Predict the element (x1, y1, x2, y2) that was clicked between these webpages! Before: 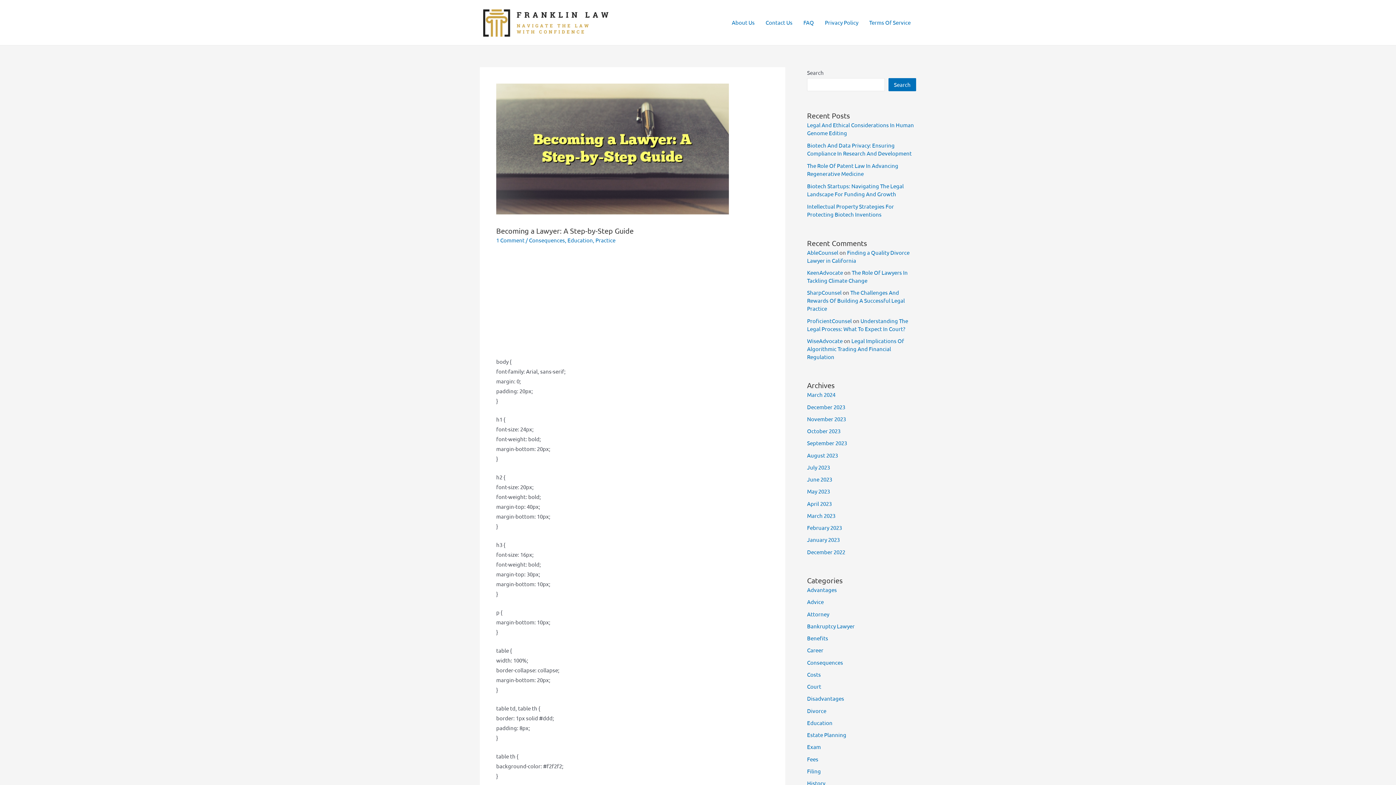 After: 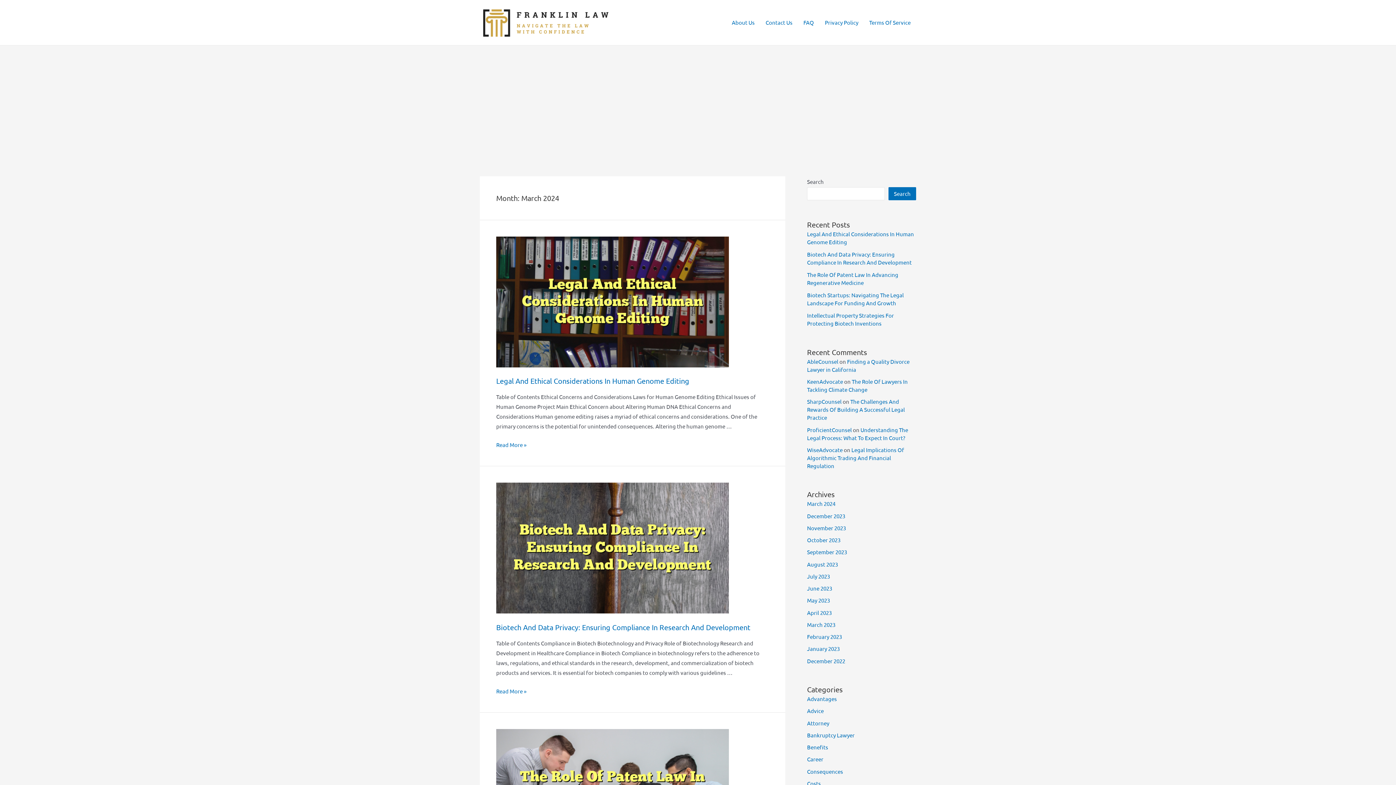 Action: label: March 2024 bbox: (807, 391, 835, 398)